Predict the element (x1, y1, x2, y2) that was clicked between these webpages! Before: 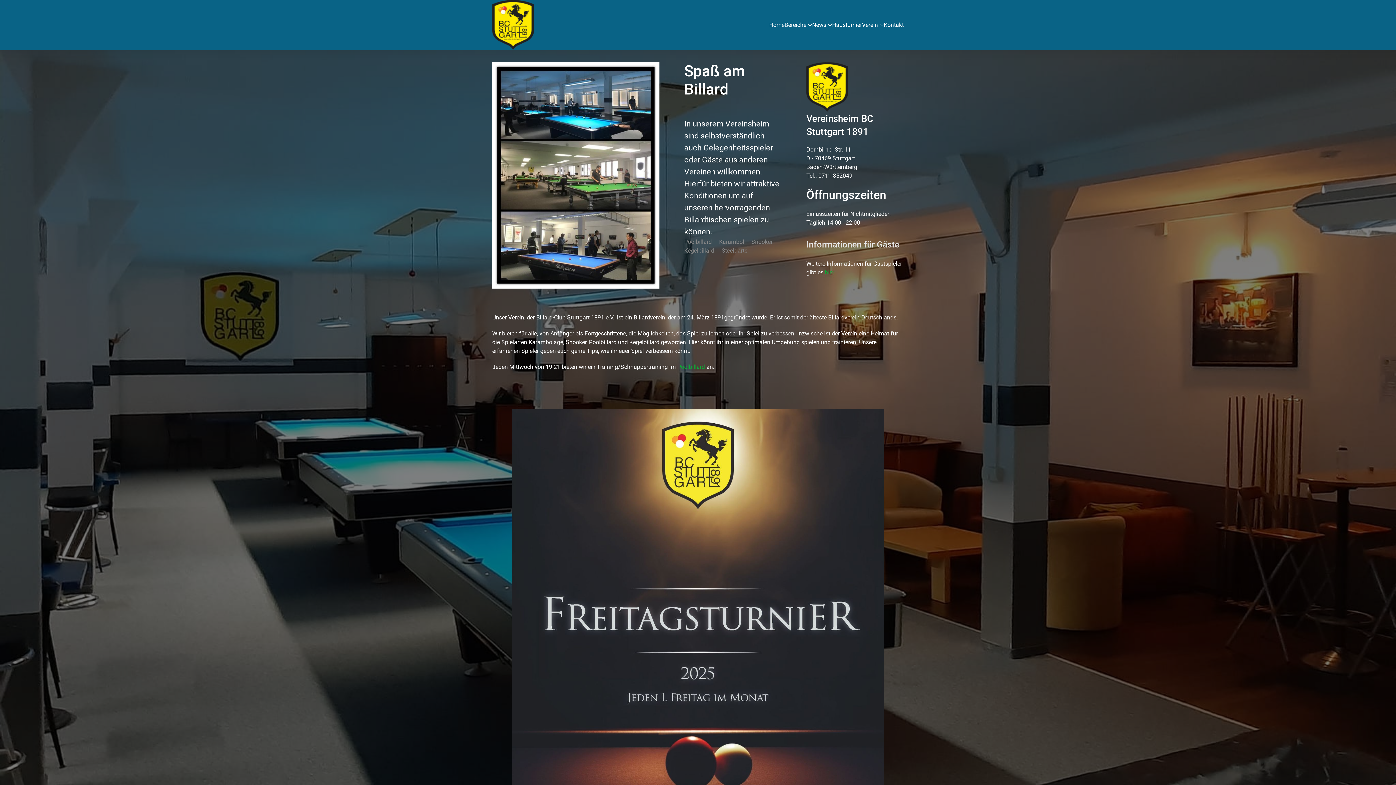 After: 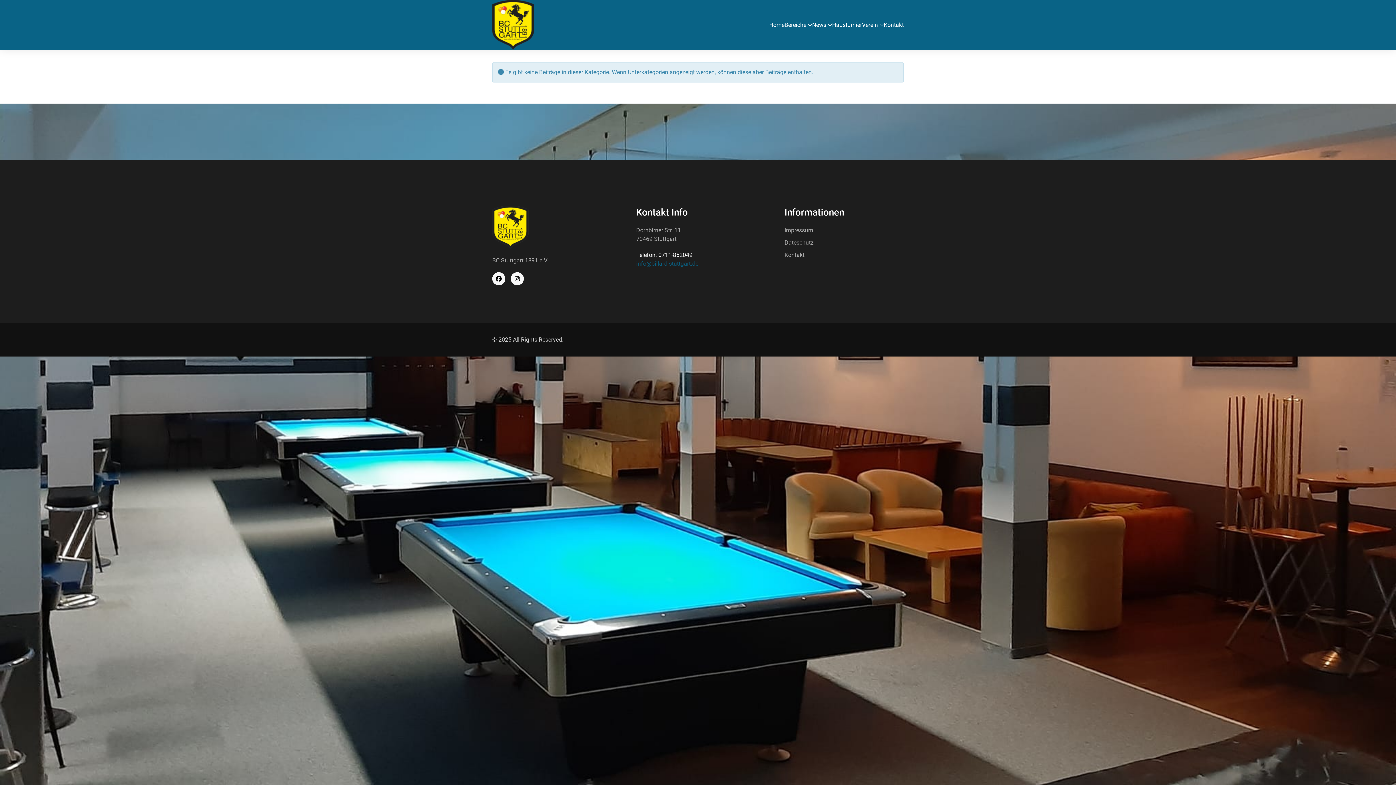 Action: label: Kegelbillard bbox: (684, 246, 714, 255)